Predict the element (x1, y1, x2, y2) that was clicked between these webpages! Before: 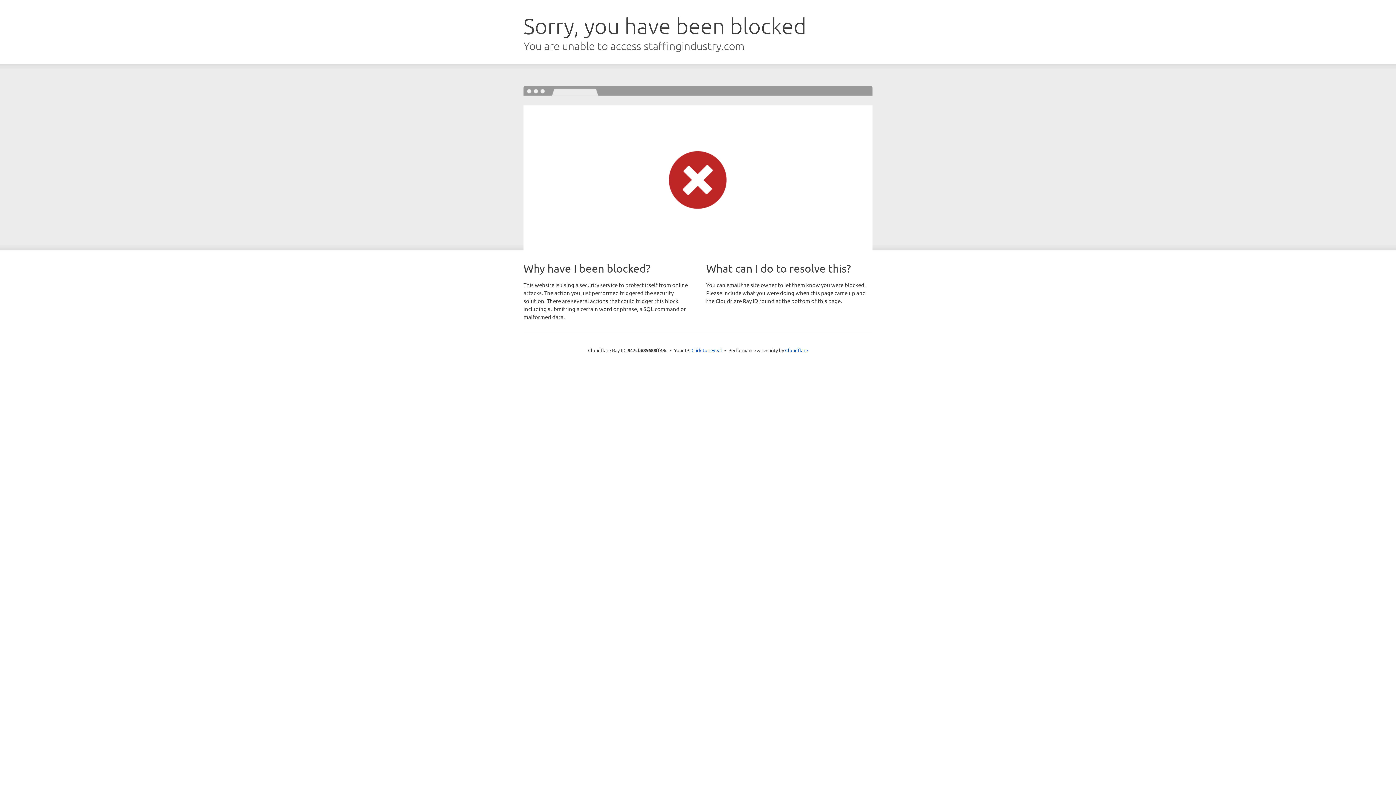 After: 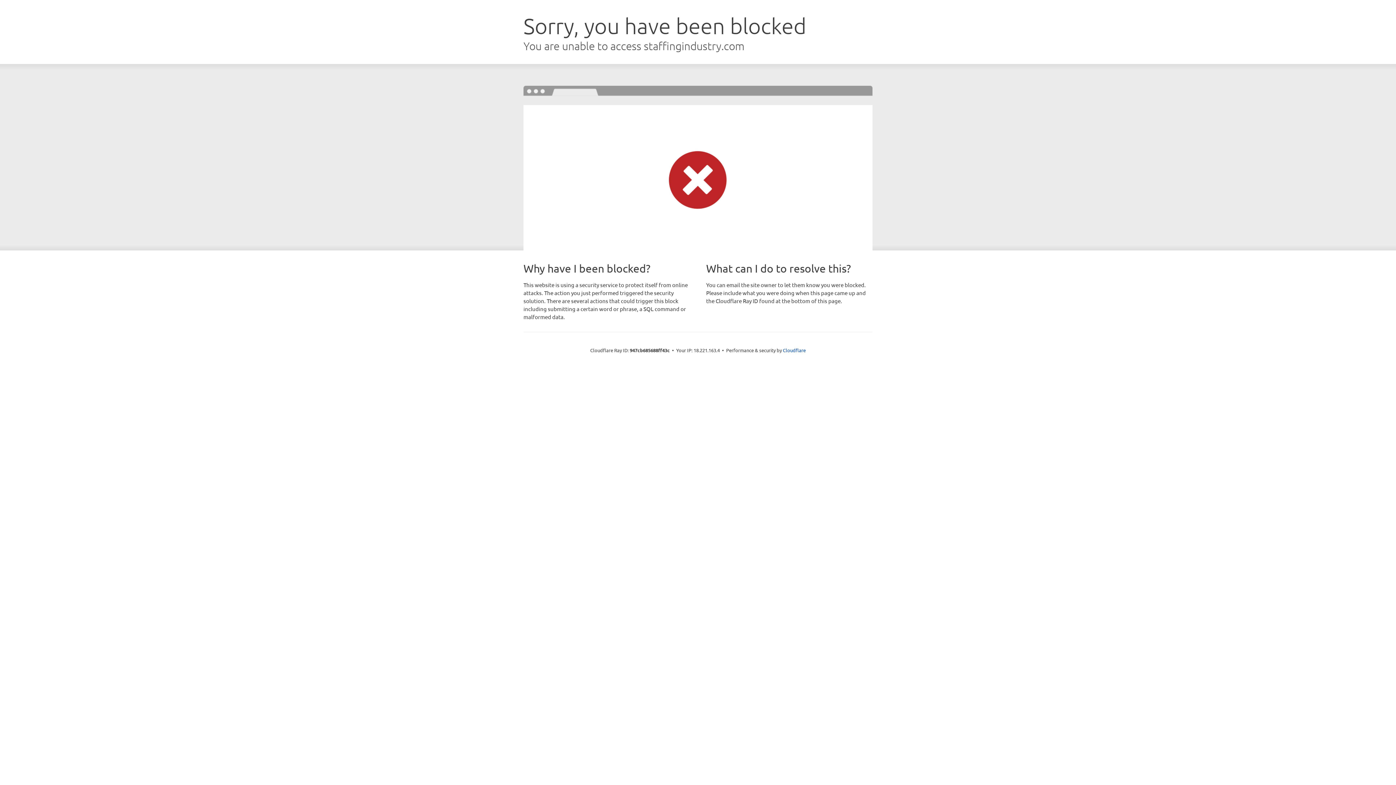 Action: bbox: (691, 346, 722, 353) label: Click to reveal